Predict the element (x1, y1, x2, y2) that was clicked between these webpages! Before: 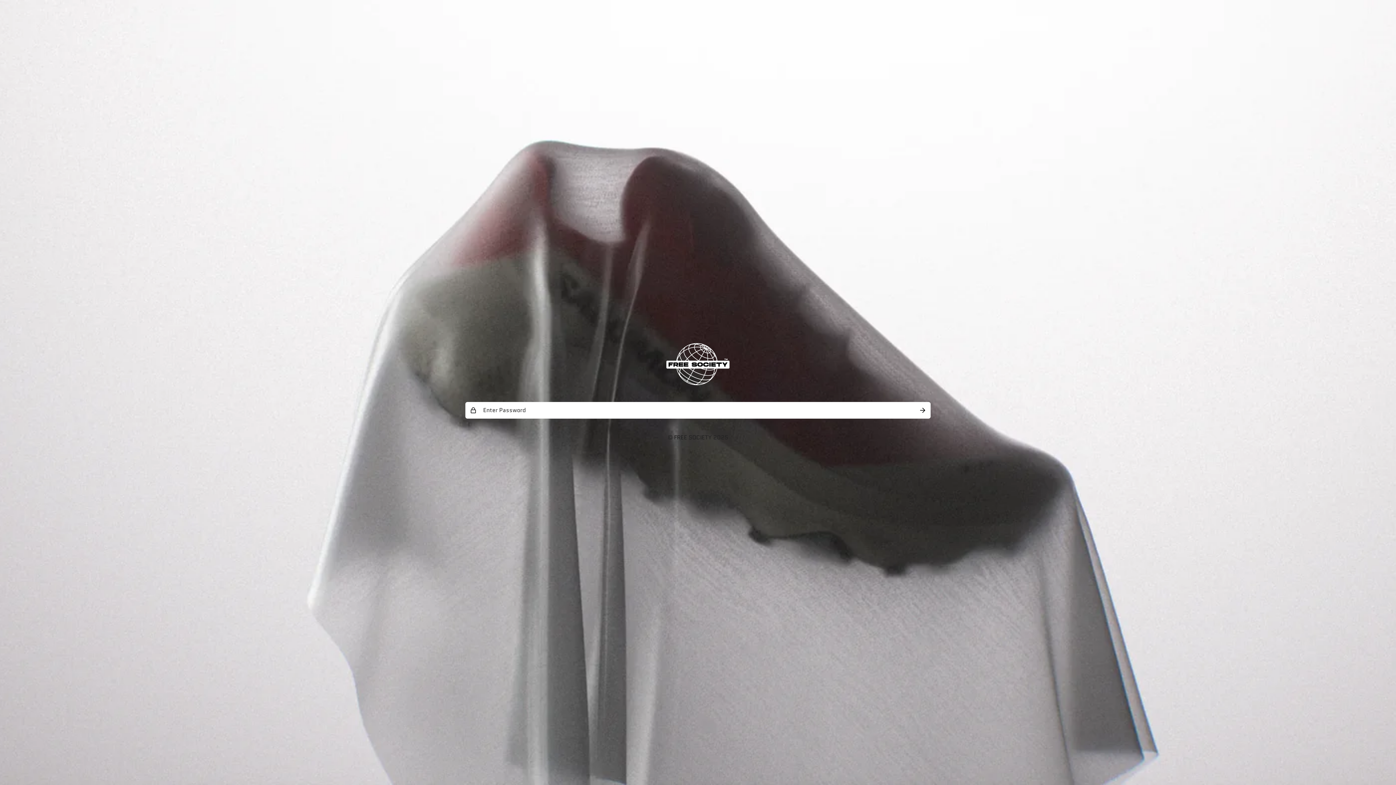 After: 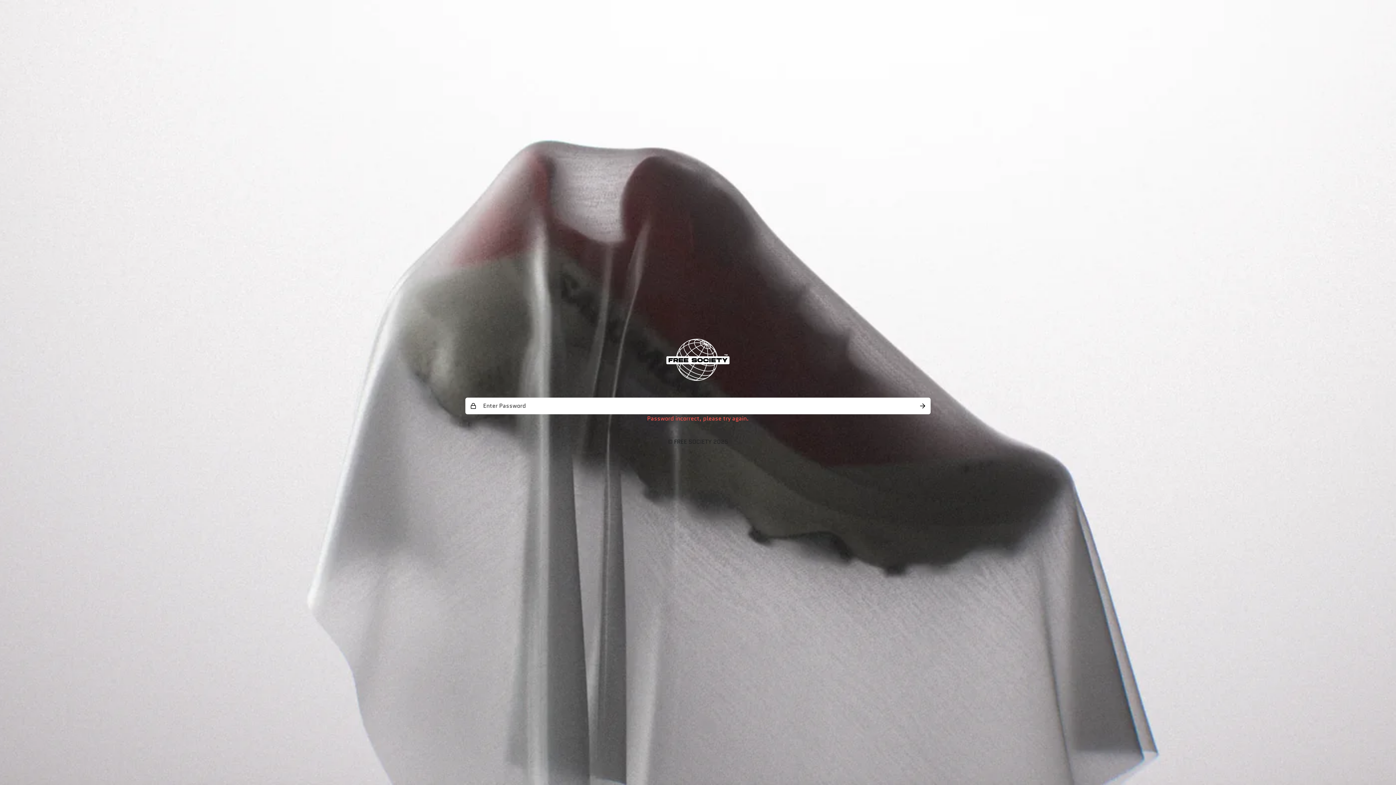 Action: bbox: (914, 402, 930, 418) label: Submit